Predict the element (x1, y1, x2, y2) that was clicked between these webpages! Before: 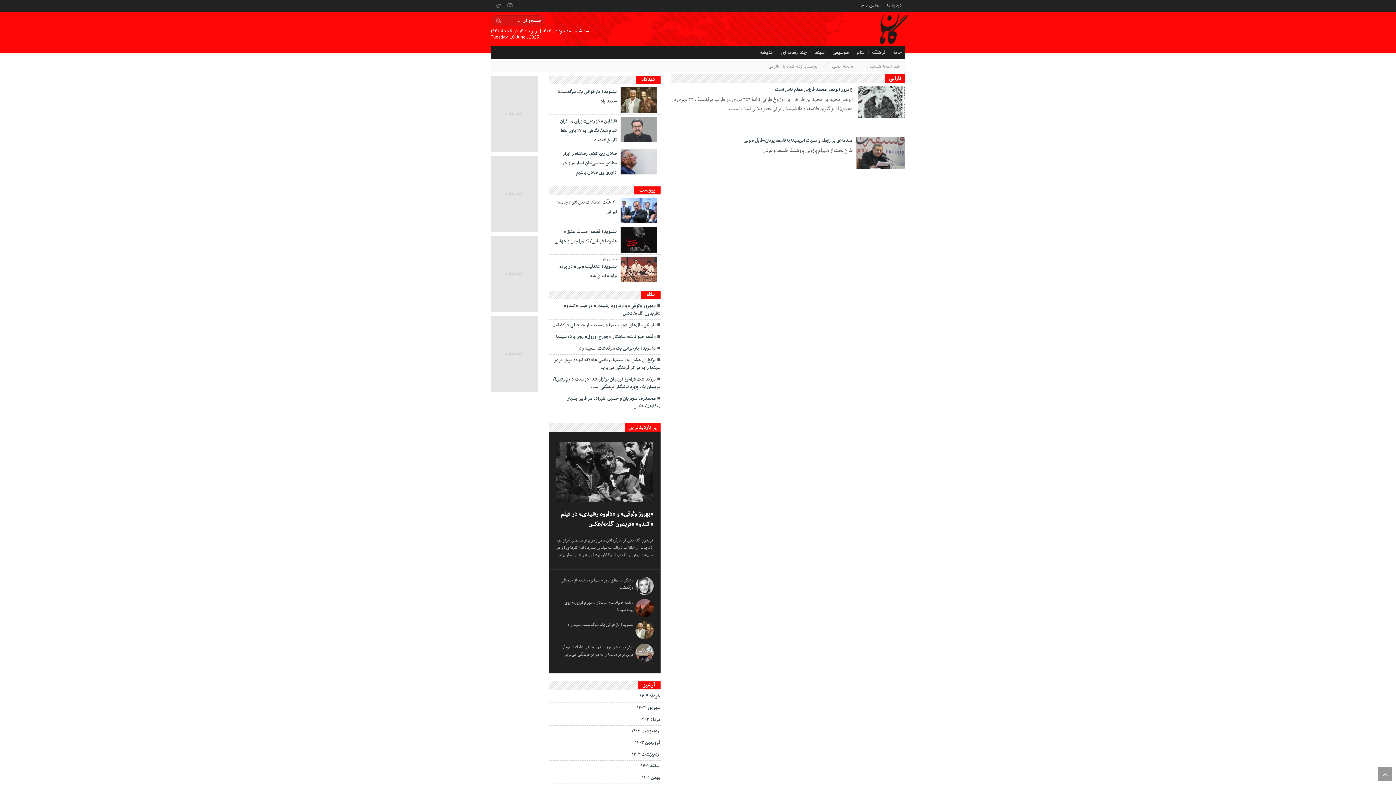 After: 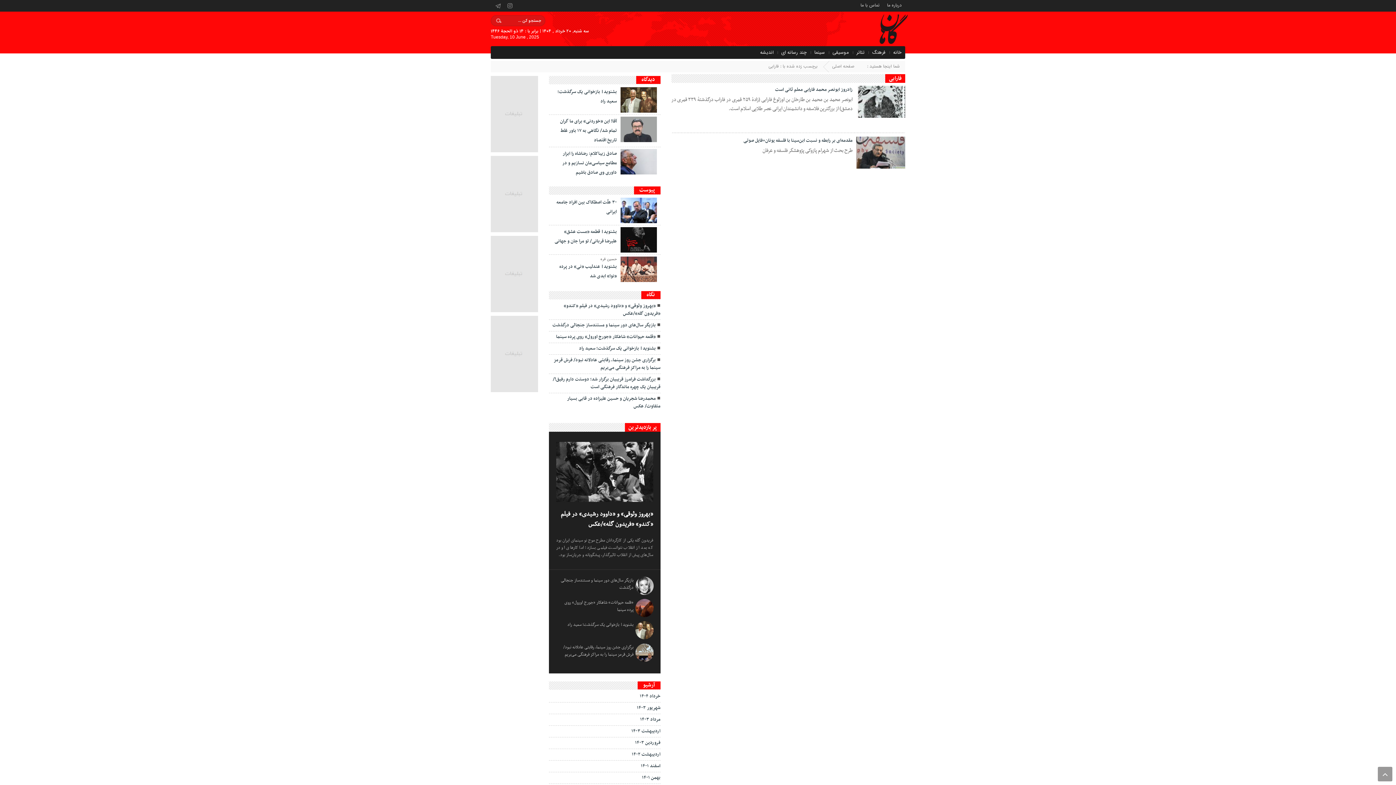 Action: bbox: (490, 76, 538, 152)